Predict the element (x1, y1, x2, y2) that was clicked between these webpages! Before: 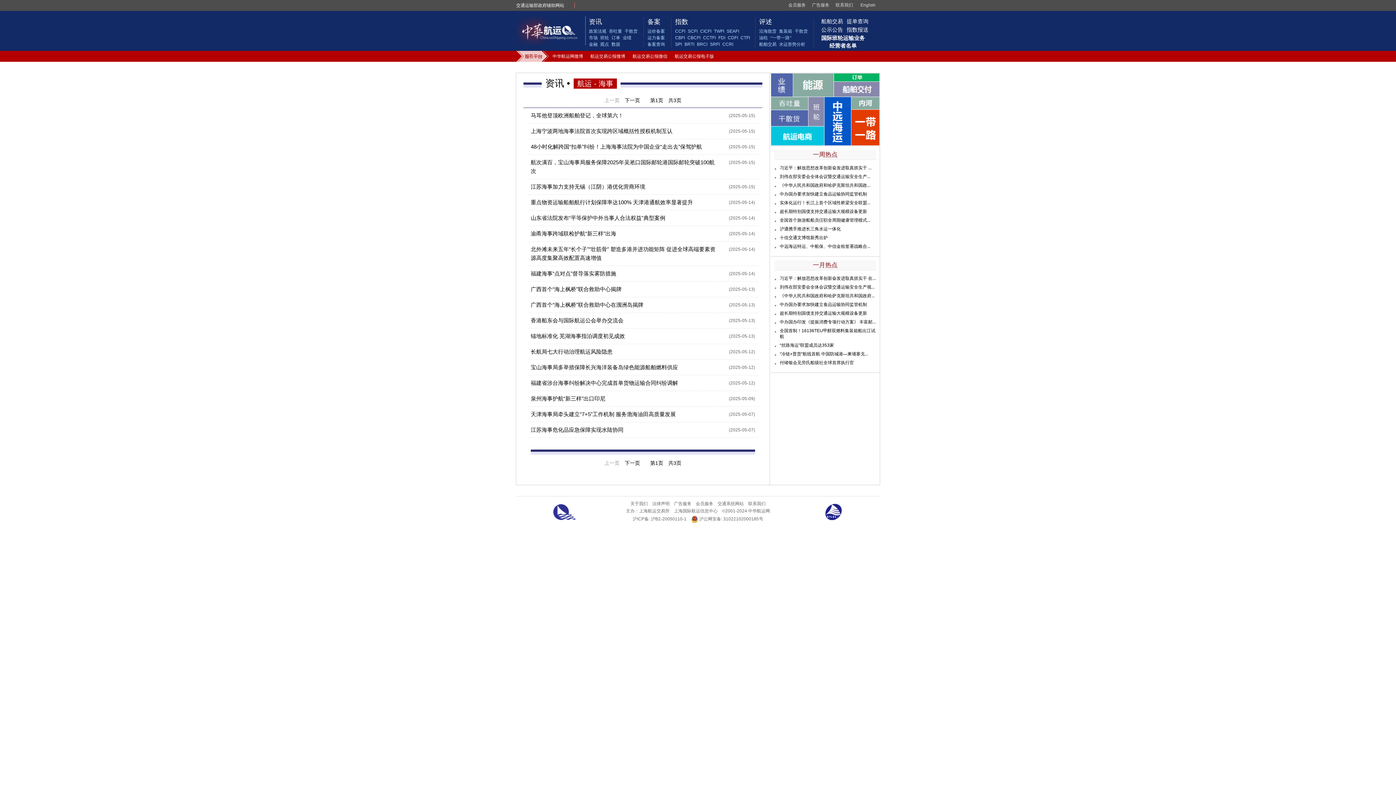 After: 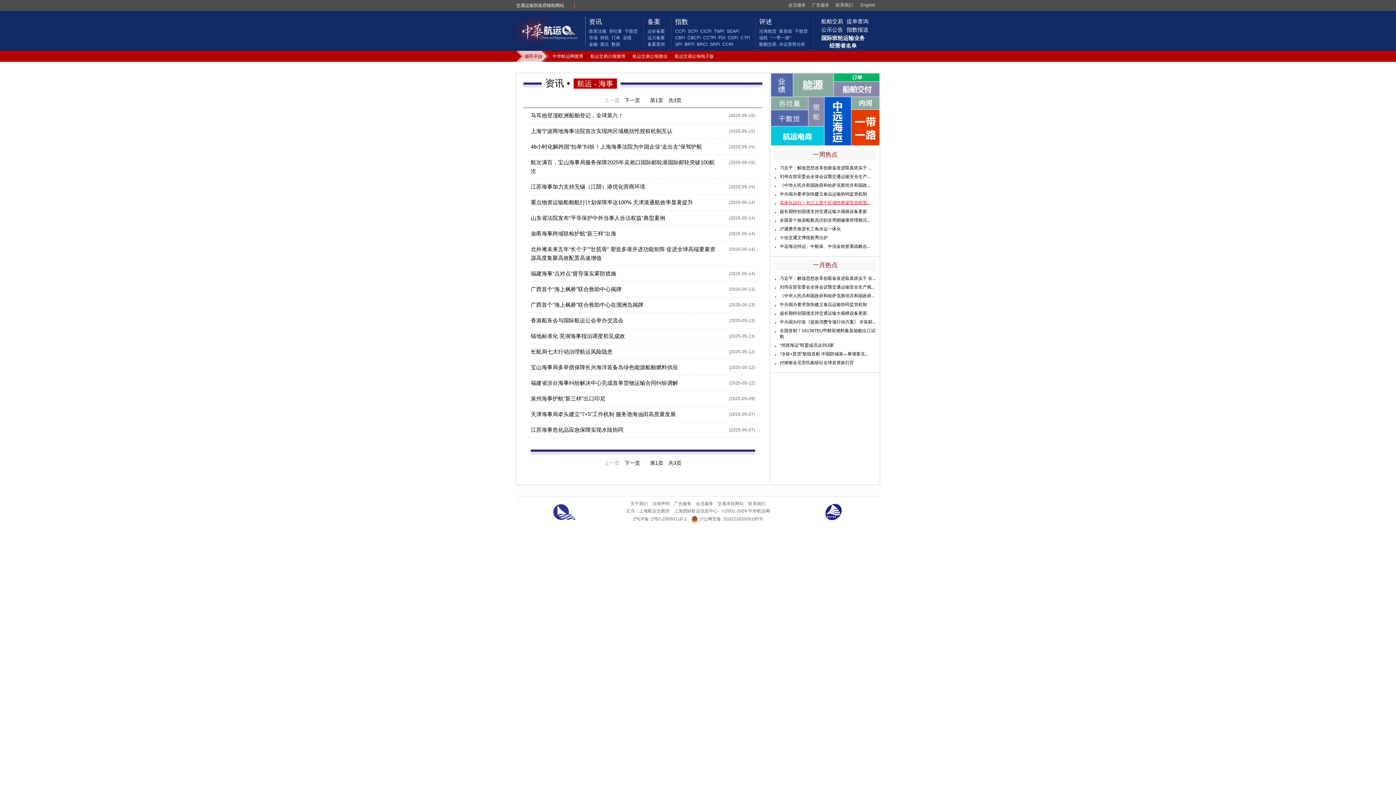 Action: label: 实体化运行！长江上首个区域性桥梁安全联盟... bbox: (780, 200, 870, 205)